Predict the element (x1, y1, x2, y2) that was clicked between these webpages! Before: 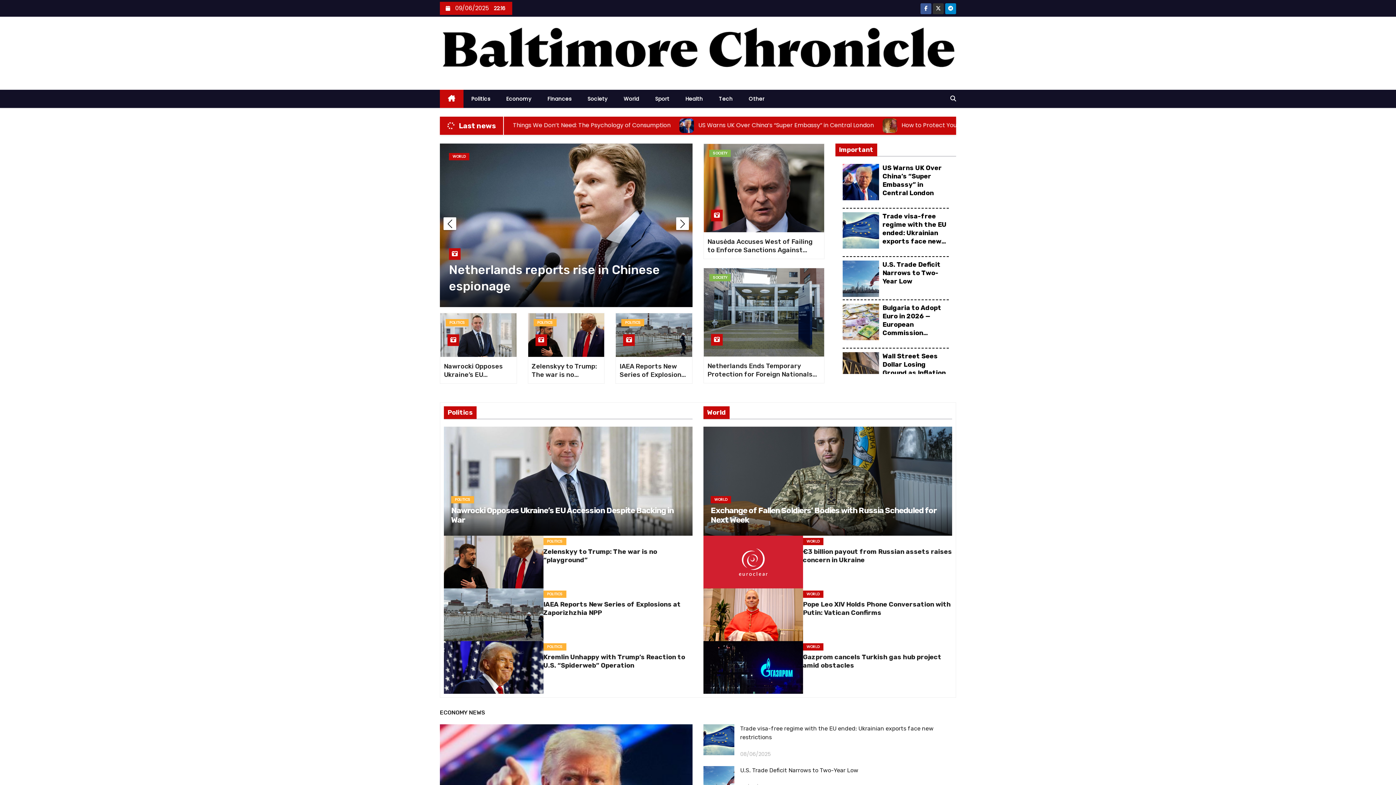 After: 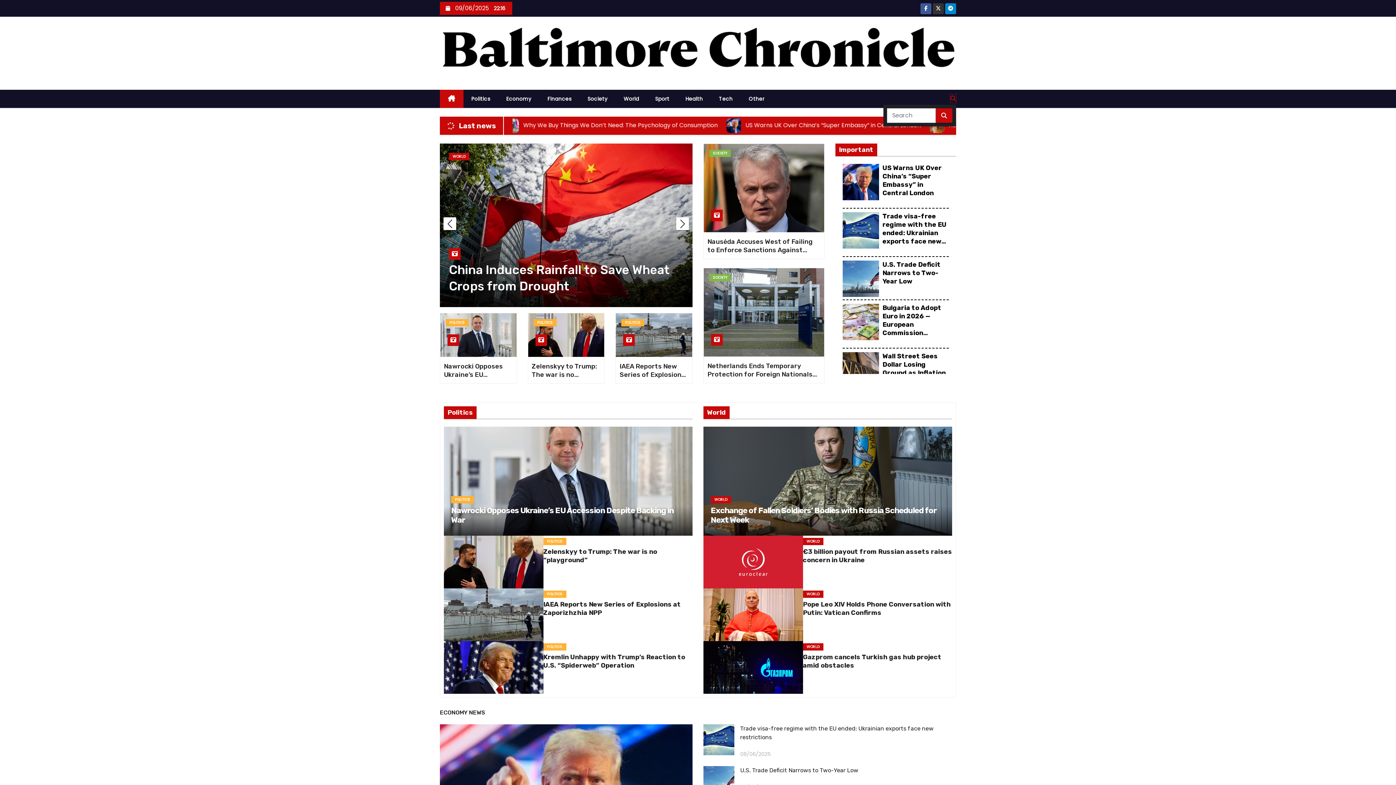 Action: bbox: (950, 94, 956, 102)